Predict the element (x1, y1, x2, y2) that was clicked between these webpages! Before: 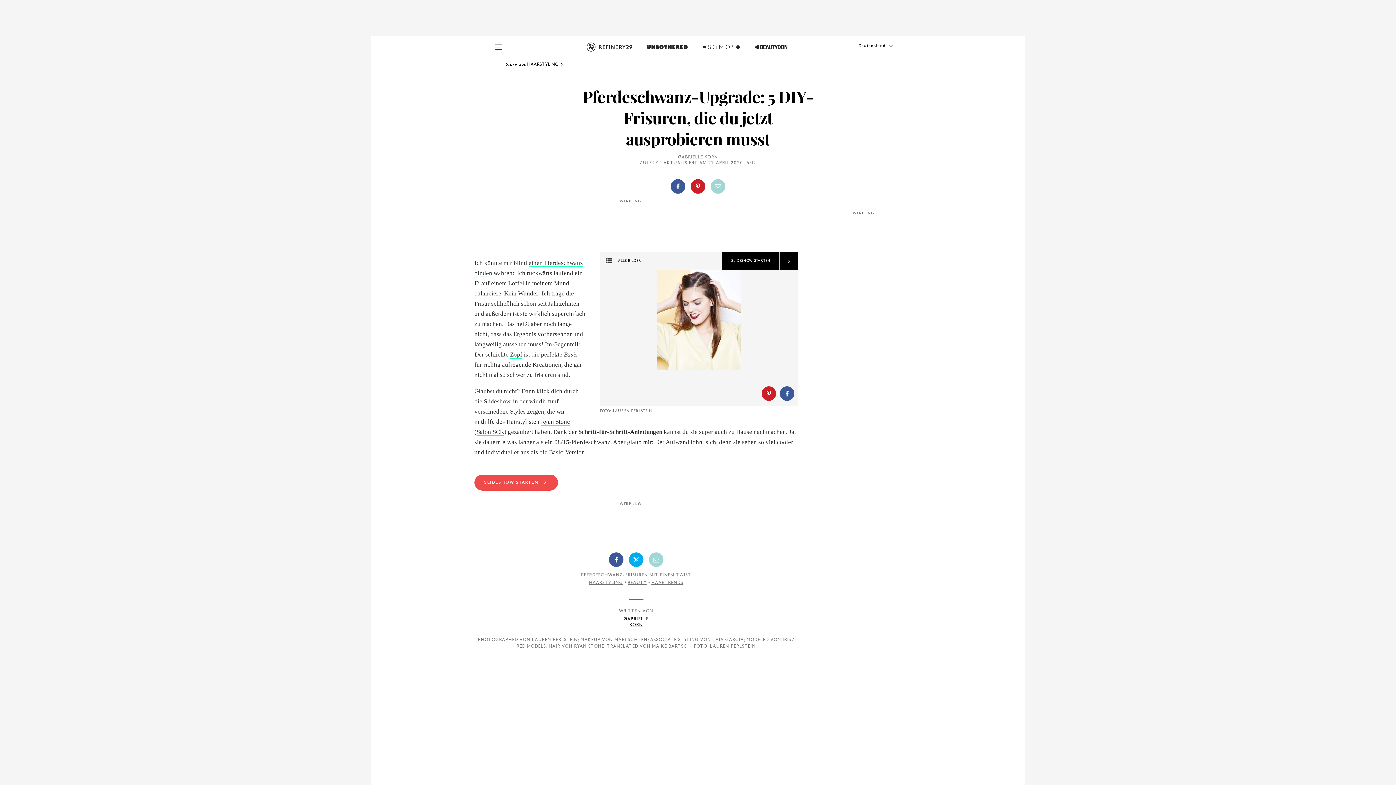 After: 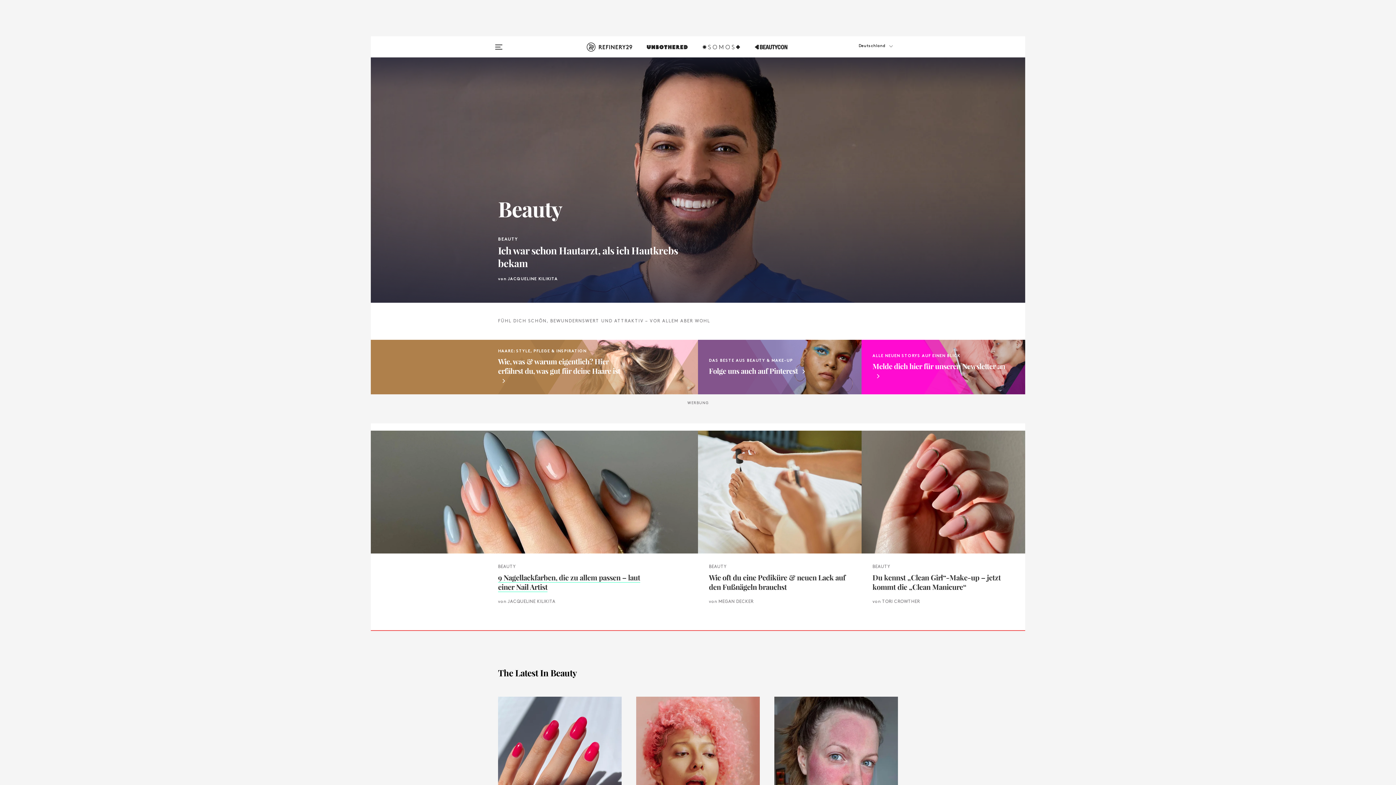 Action: bbox: (627, 581, 646, 585) label: BEAUTY